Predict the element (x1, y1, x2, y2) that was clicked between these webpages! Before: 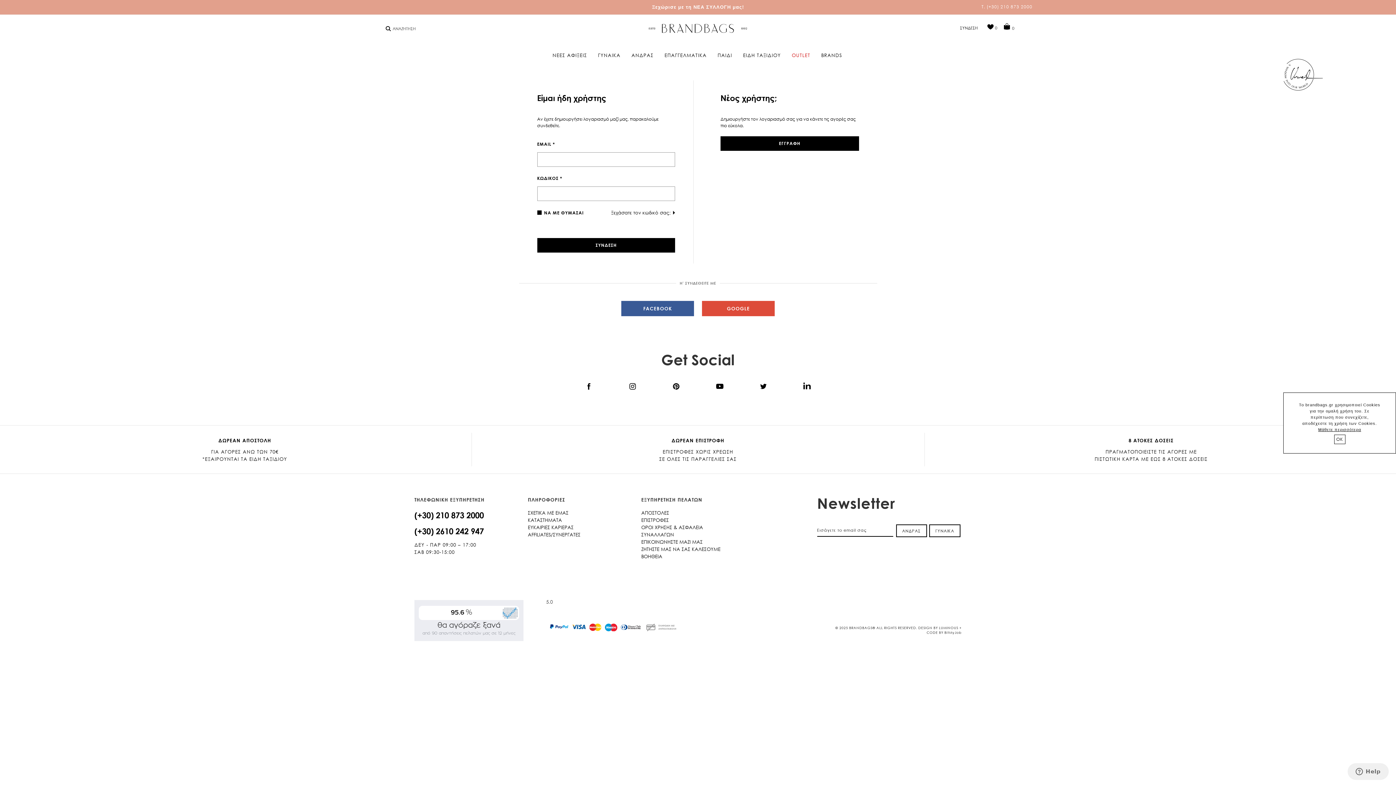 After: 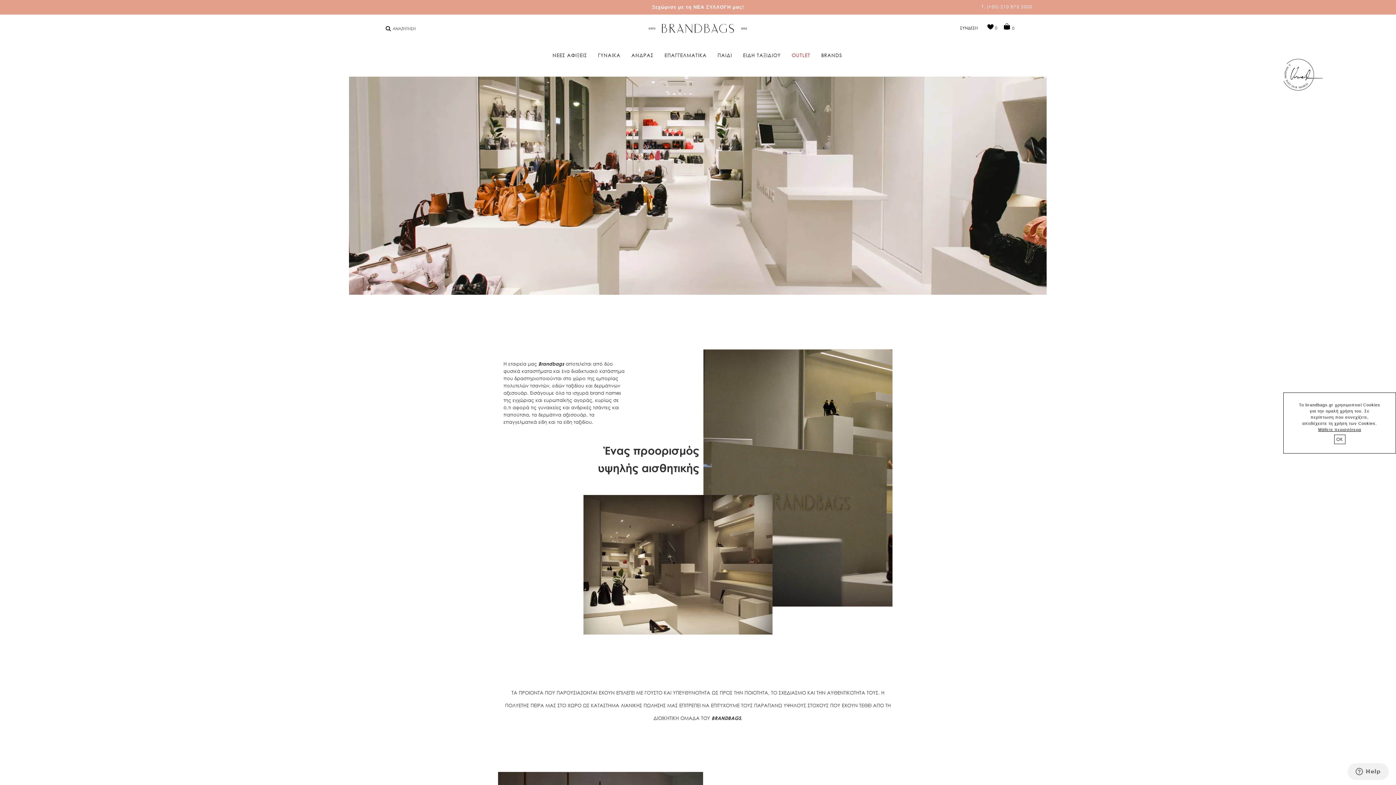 Action: label: ΣΧΕΤΙΚΑ ΜΕ ΕΜΑΣ bbox: (528, 510, 568, 516)